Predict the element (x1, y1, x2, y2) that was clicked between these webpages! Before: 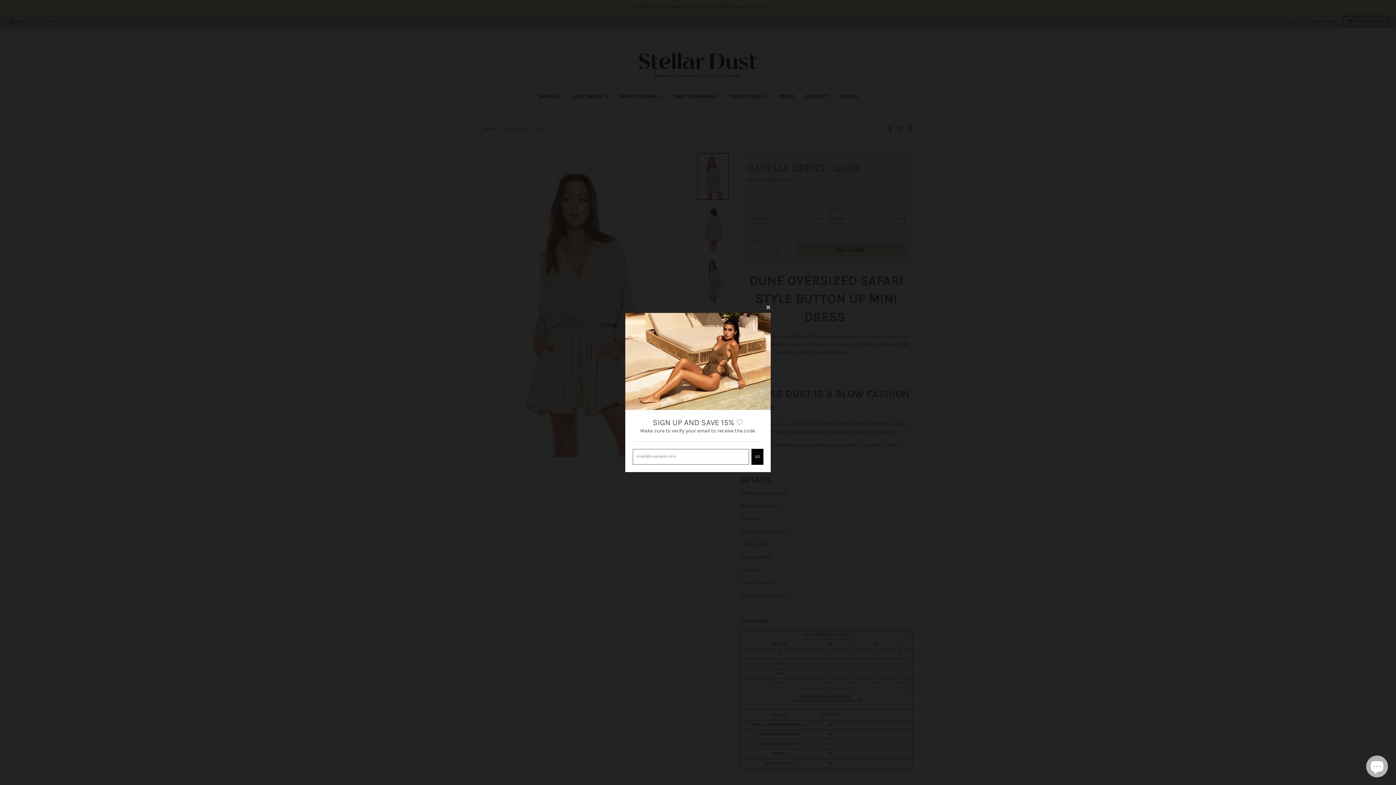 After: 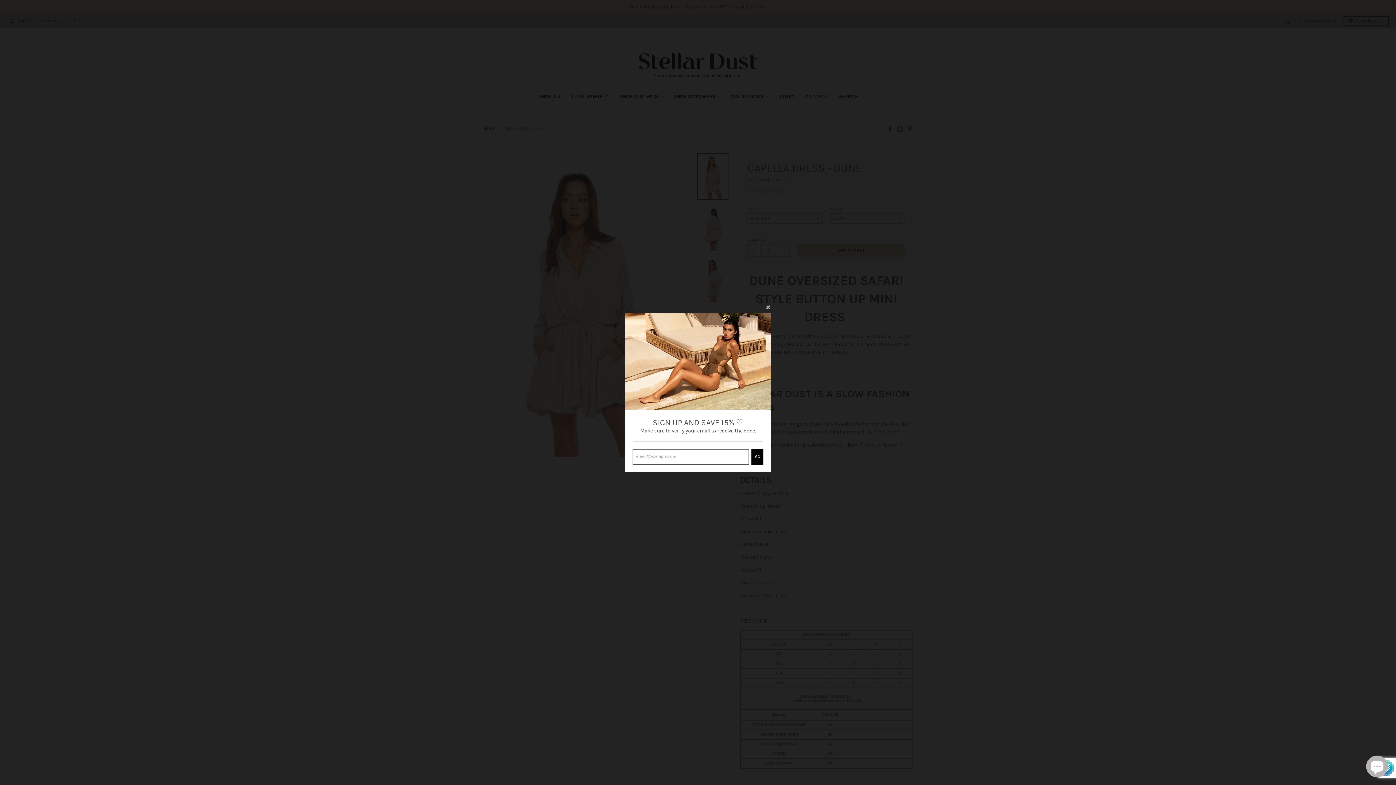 Action: bbox: (751, 449, 763, 465) label: GO